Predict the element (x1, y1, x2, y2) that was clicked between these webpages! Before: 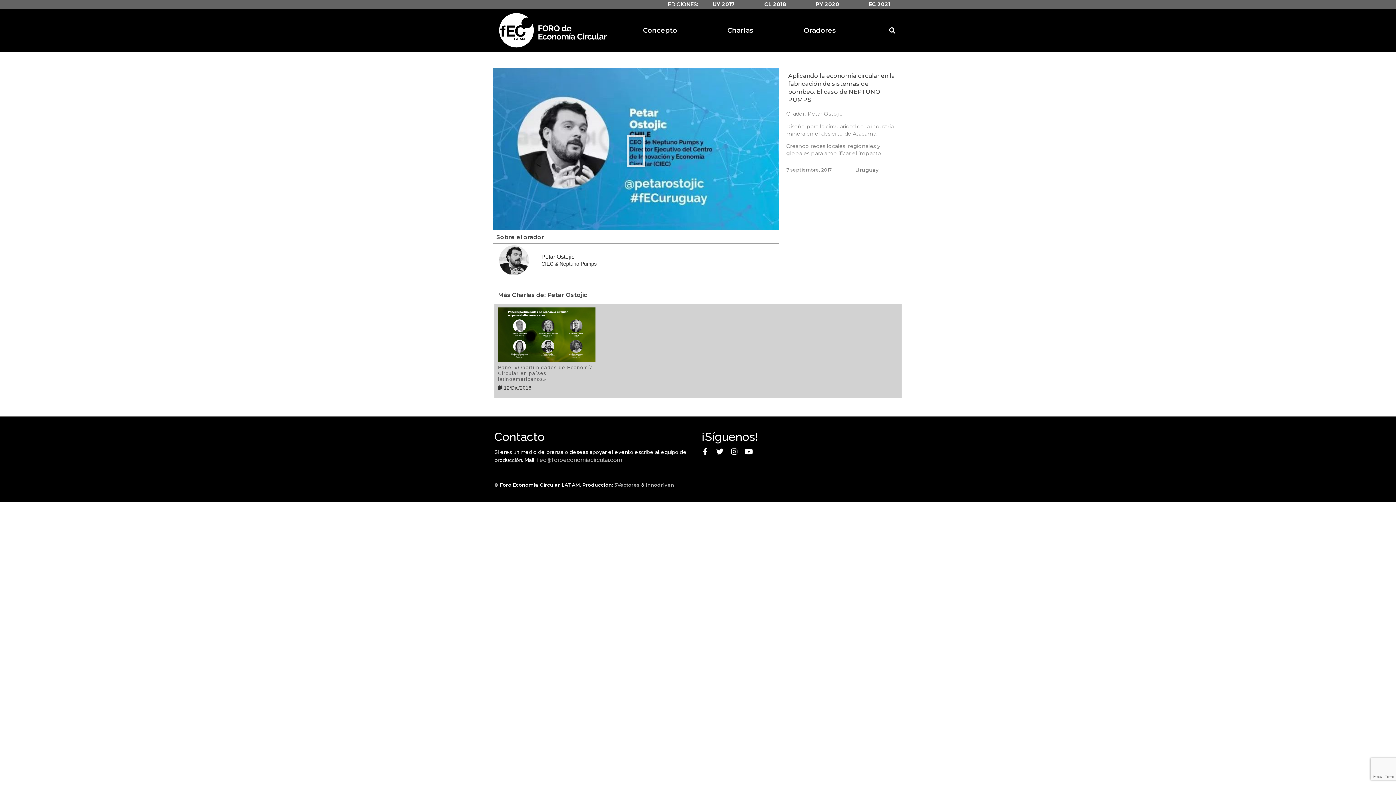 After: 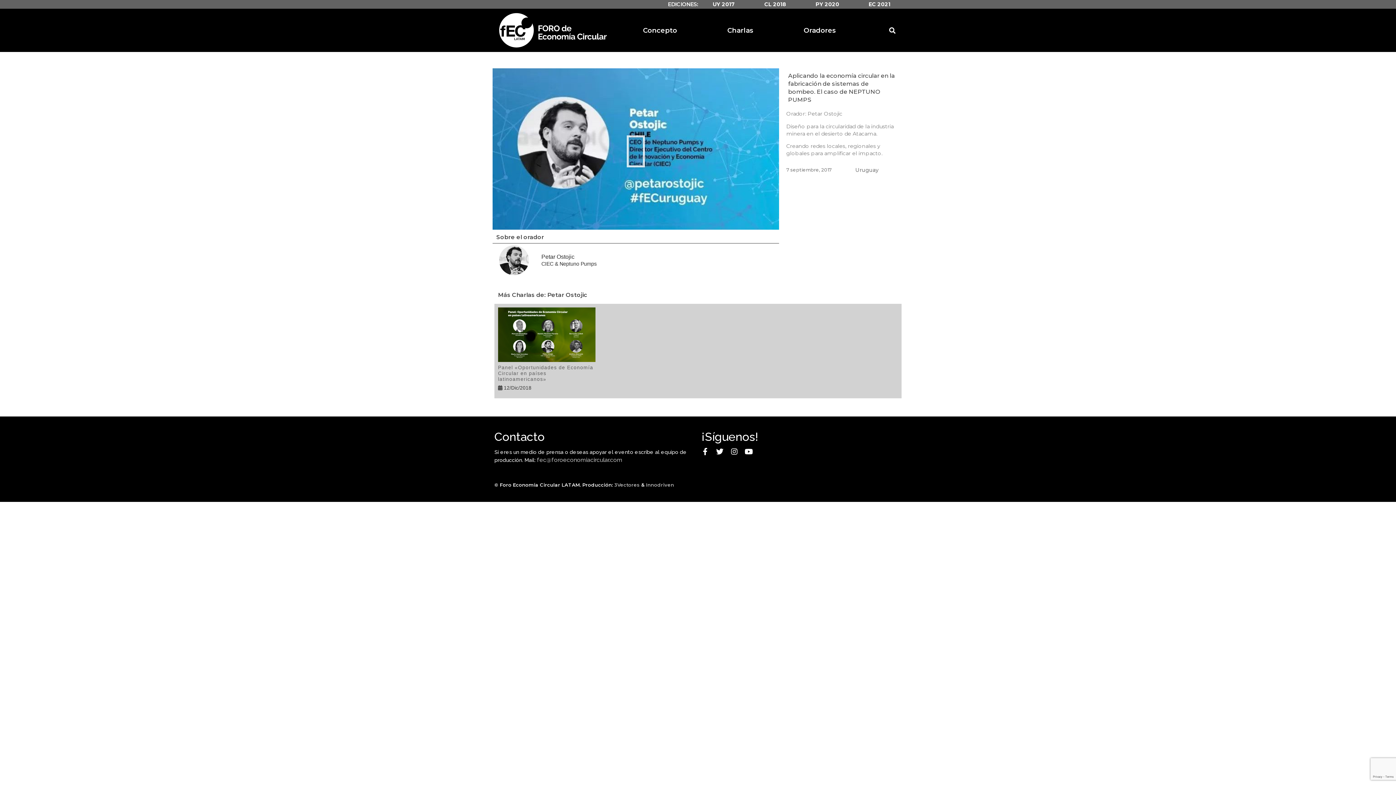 Action: bbox: (537, 456, 622, 463) label: fec@foroeconomiacircular.com